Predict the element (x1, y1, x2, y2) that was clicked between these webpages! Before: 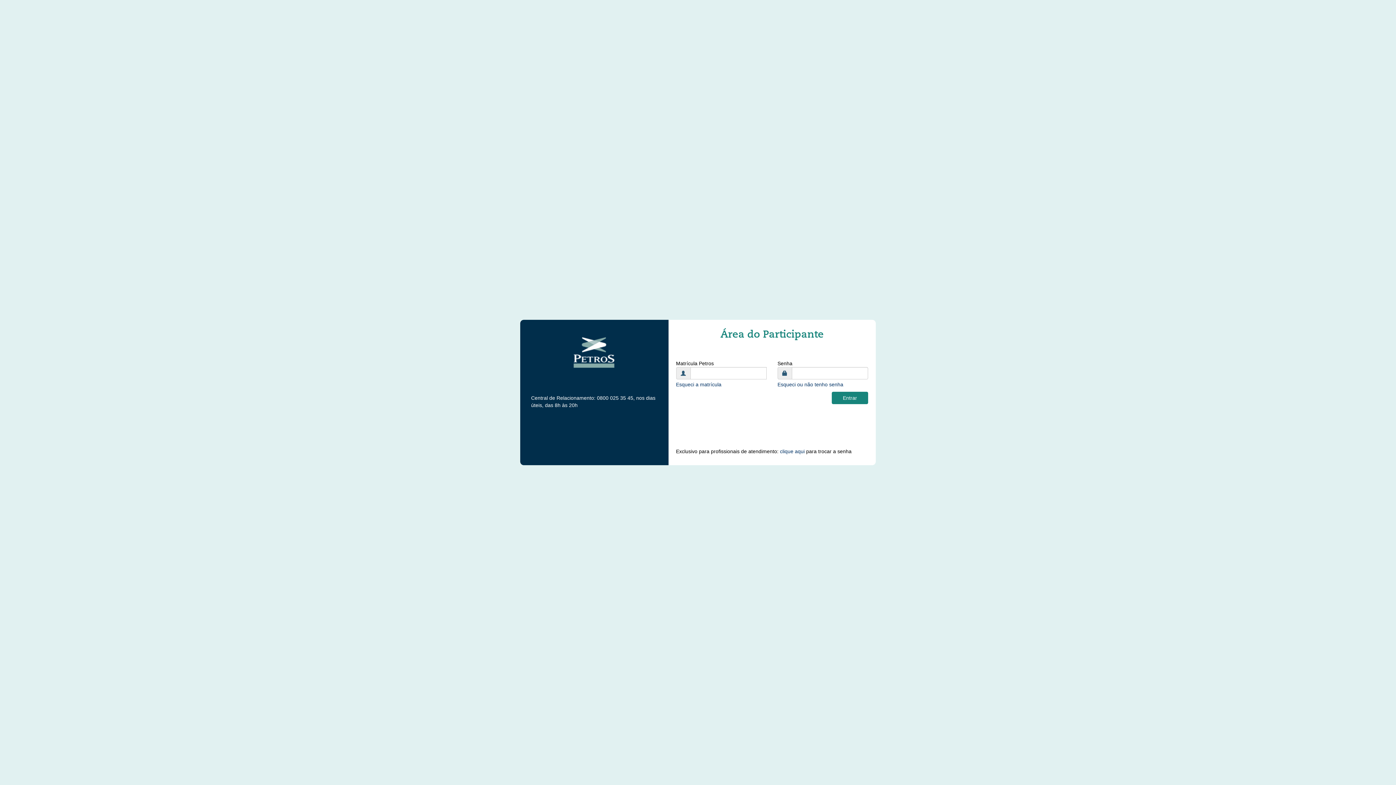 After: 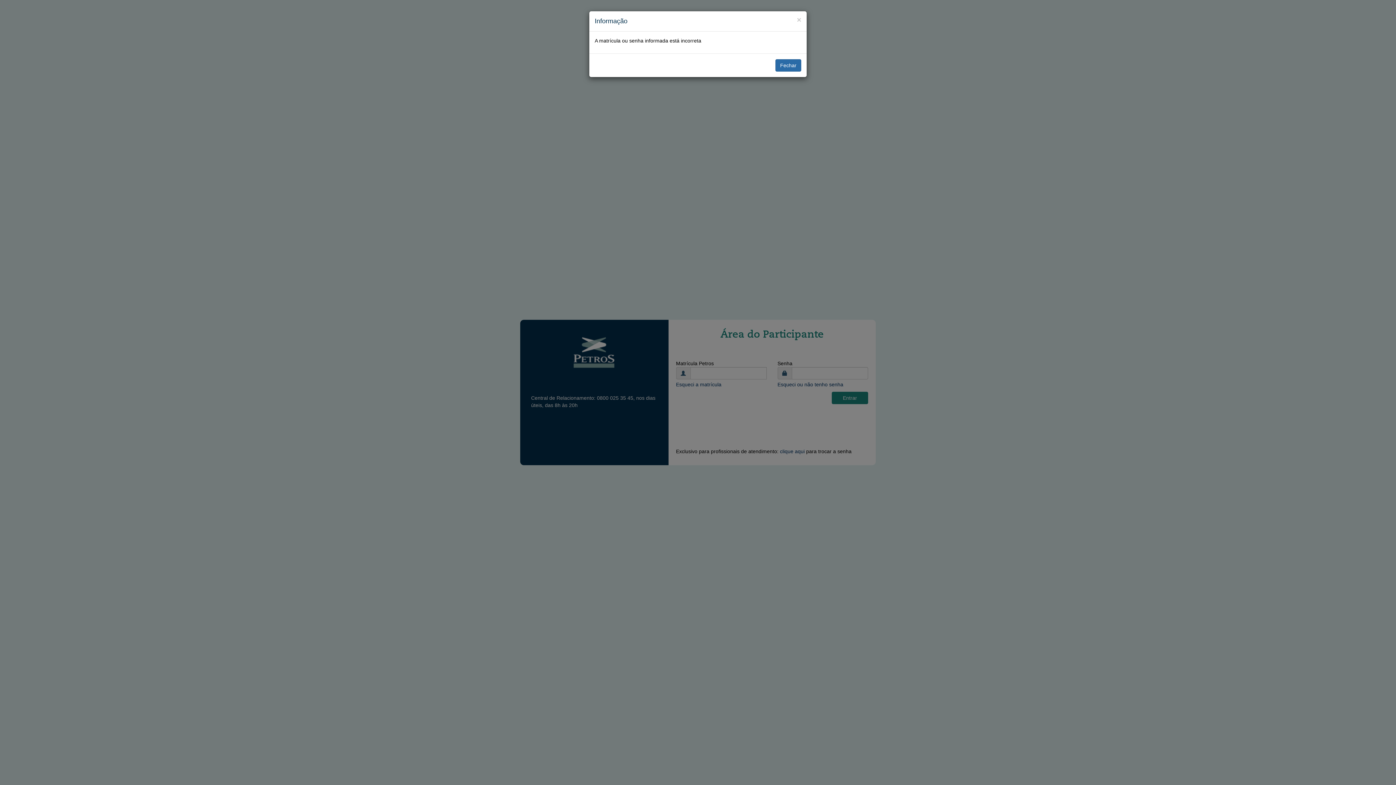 Action: bbox: (832, 392, 868, 404) label: Entrar